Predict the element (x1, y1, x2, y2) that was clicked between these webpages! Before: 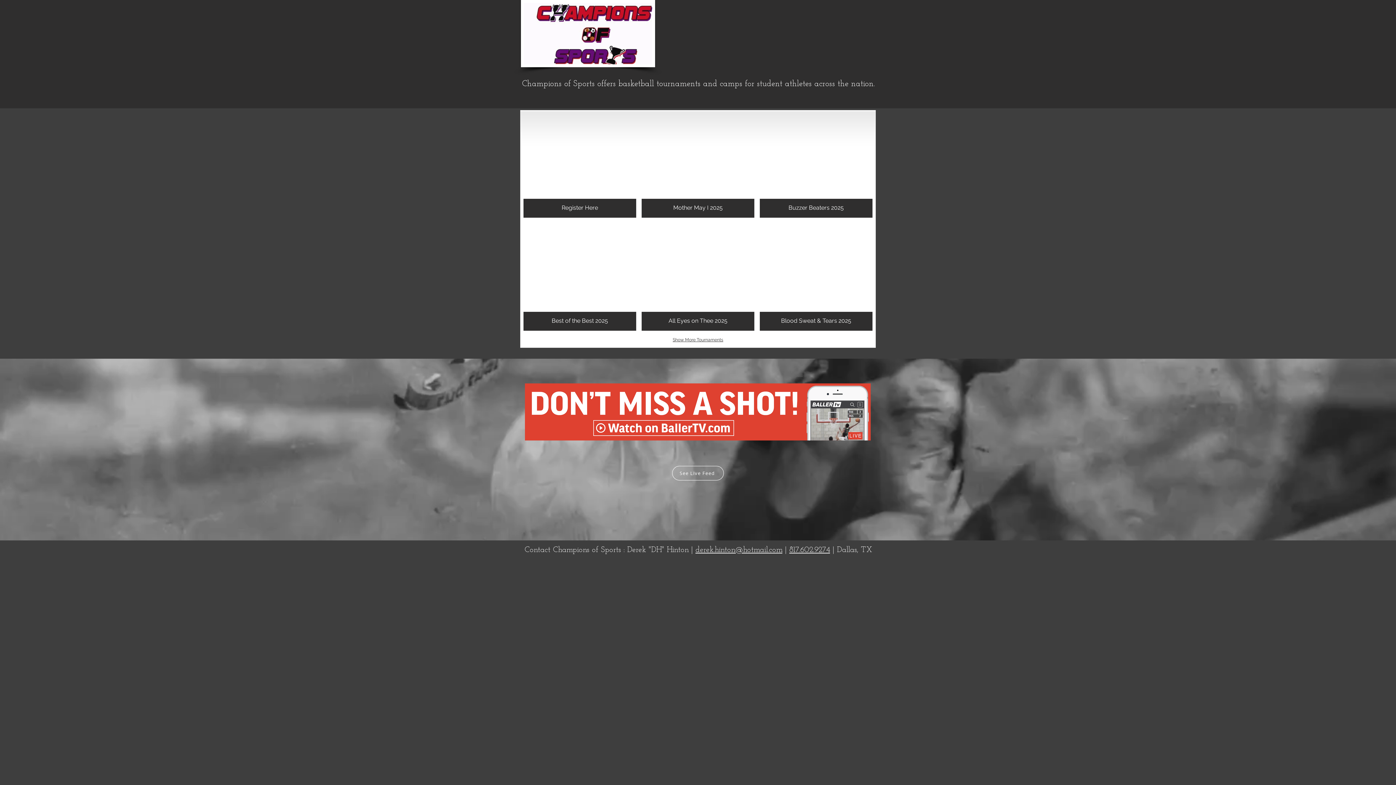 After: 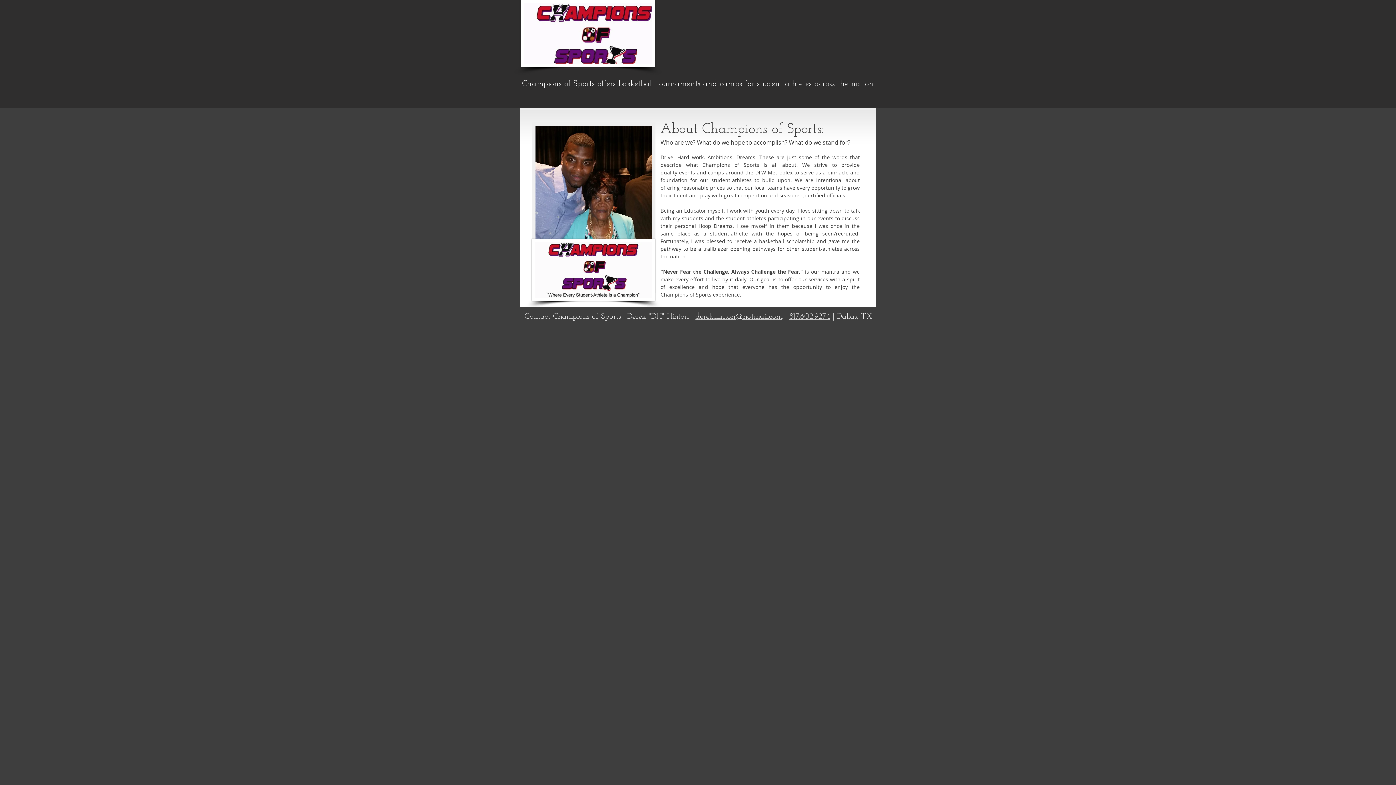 Action: bbox: (664, 92, 734, 108) label: ABOUT US